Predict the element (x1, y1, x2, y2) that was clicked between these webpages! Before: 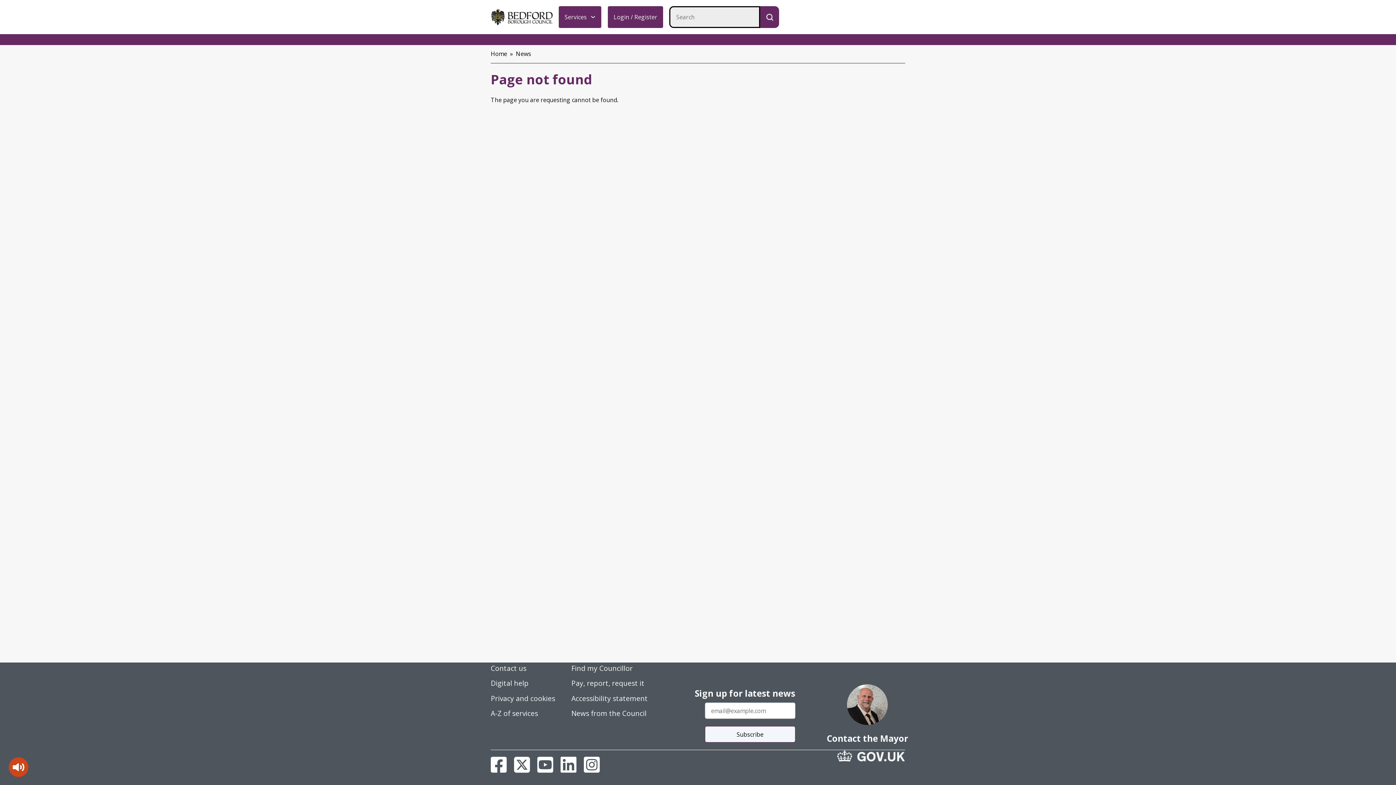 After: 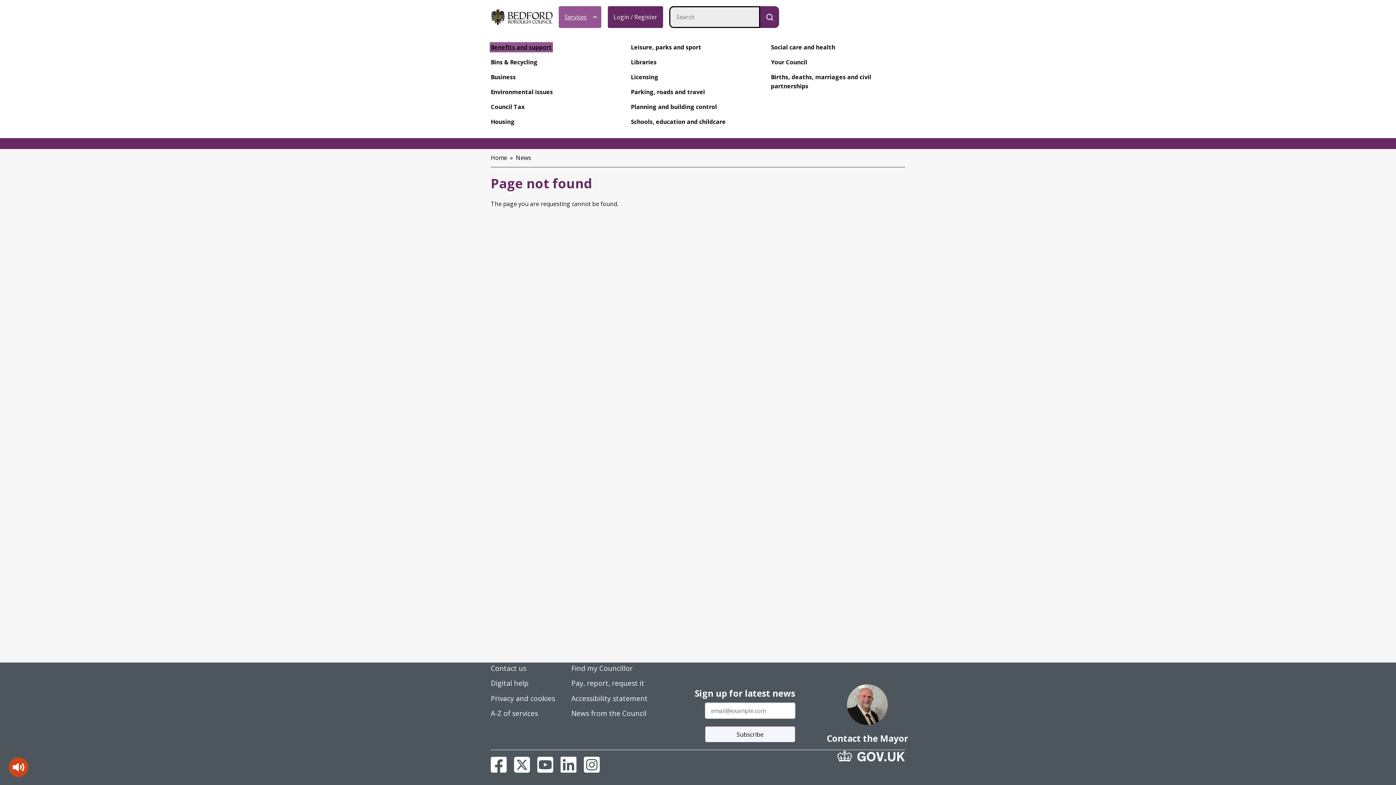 Action: bbox: (558, 5, 601, 28) label: Toggle services menu